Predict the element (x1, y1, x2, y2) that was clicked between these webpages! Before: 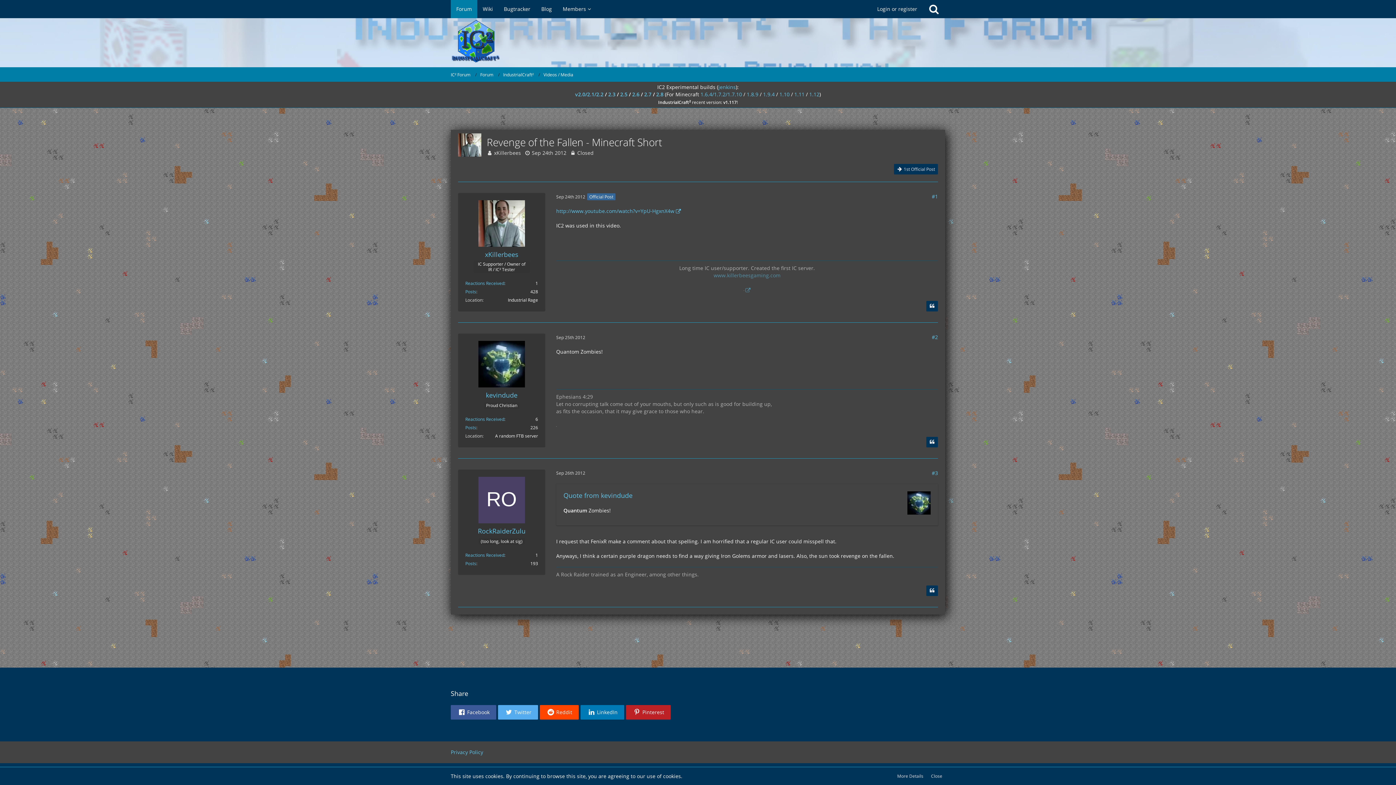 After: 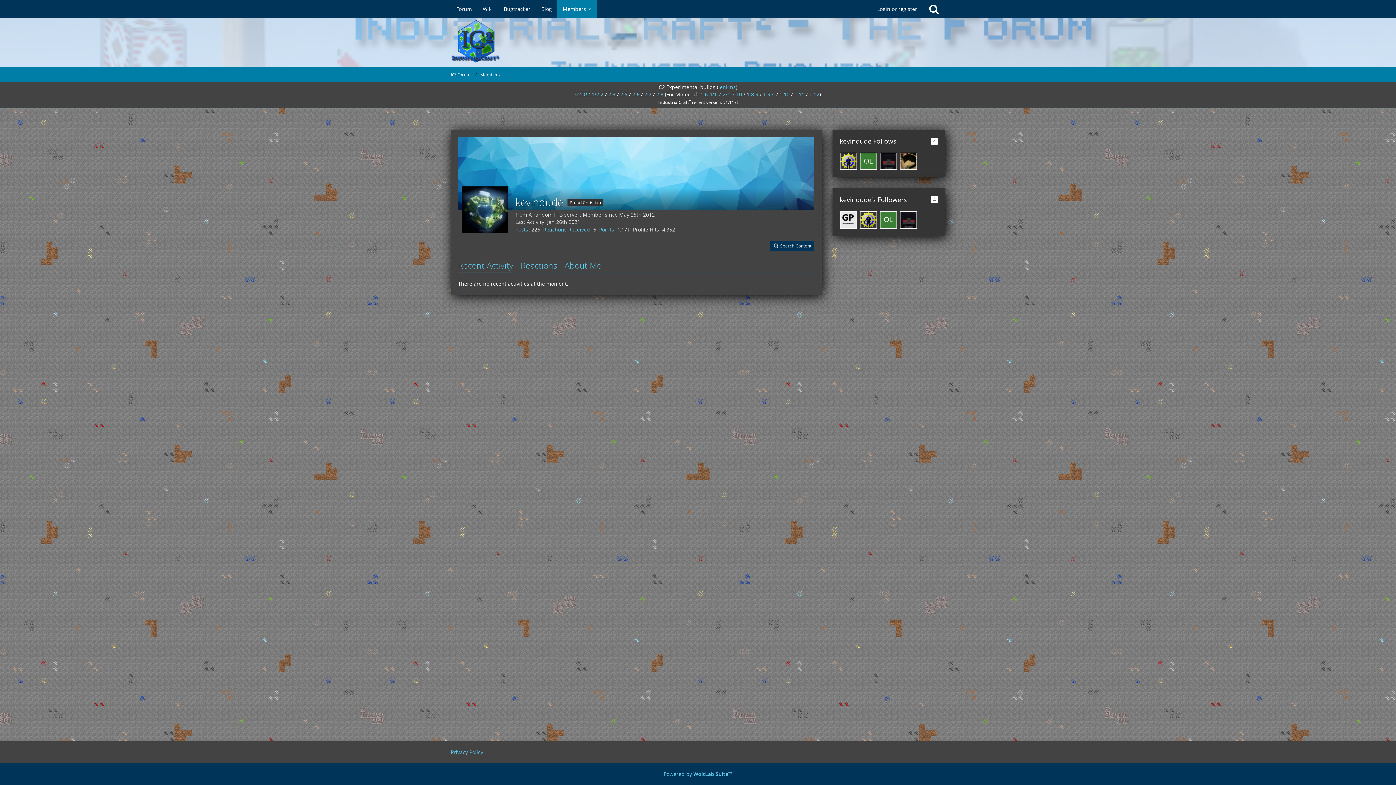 Action: label: kevindude bbox: (486, 391, 517, 399)